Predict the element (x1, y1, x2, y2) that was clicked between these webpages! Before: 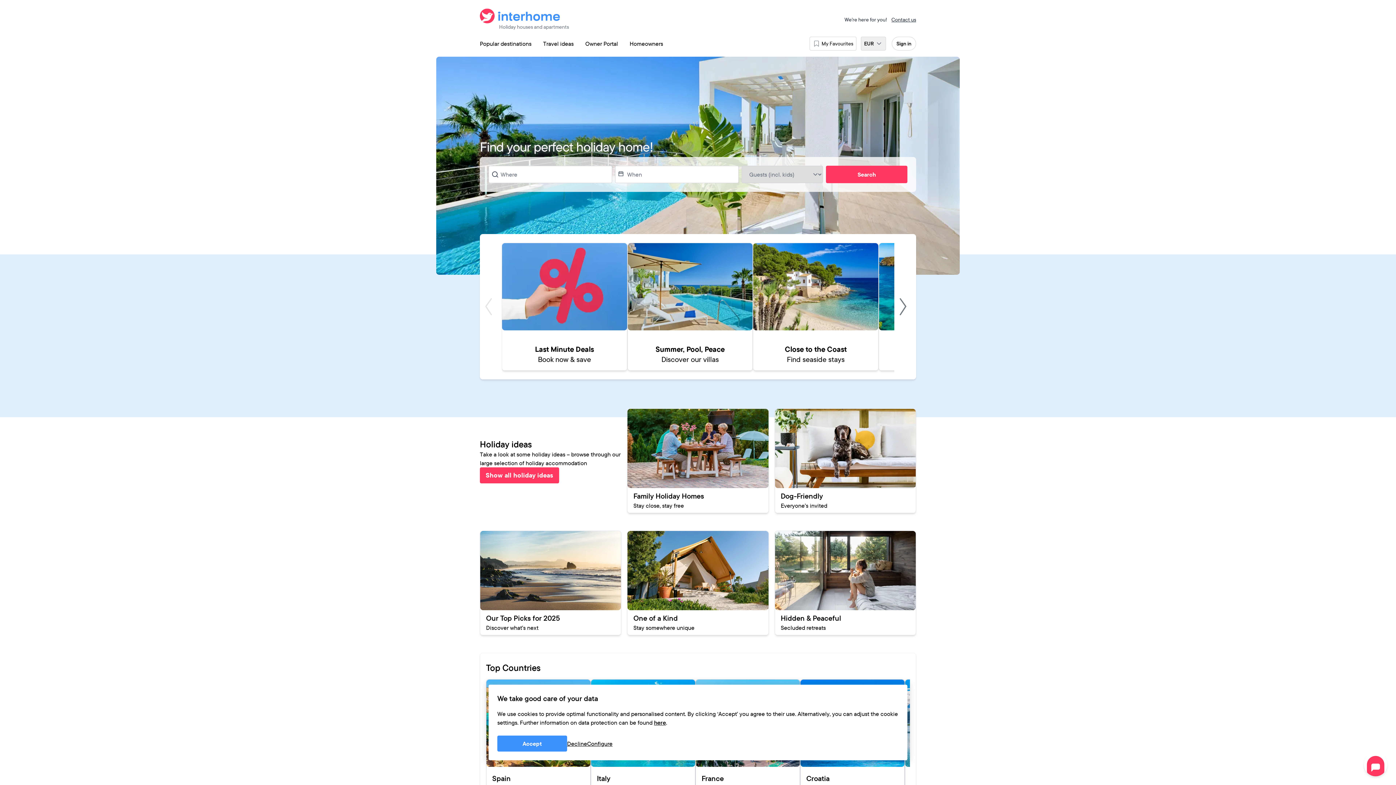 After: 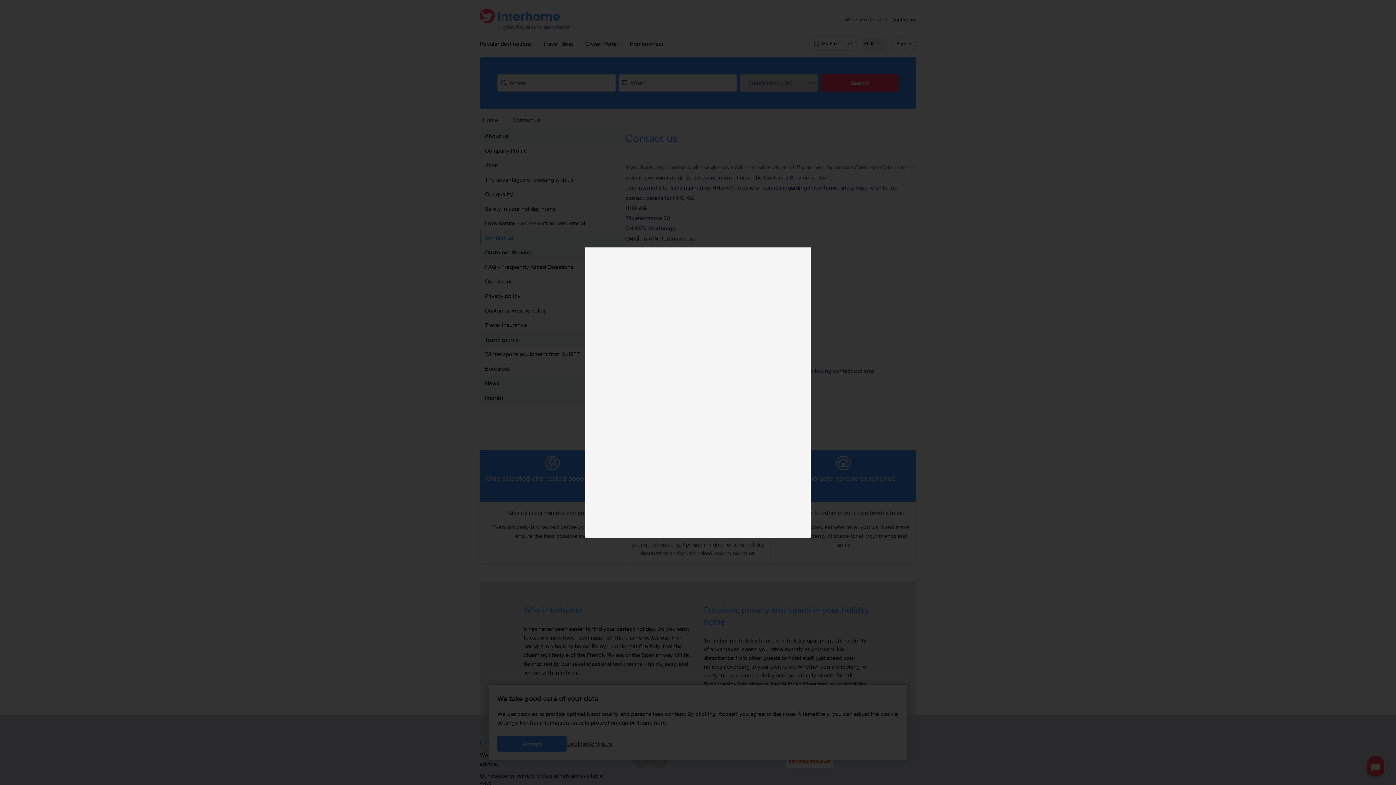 Action: bbox: (891, 16, 916, 23) label: Contact us